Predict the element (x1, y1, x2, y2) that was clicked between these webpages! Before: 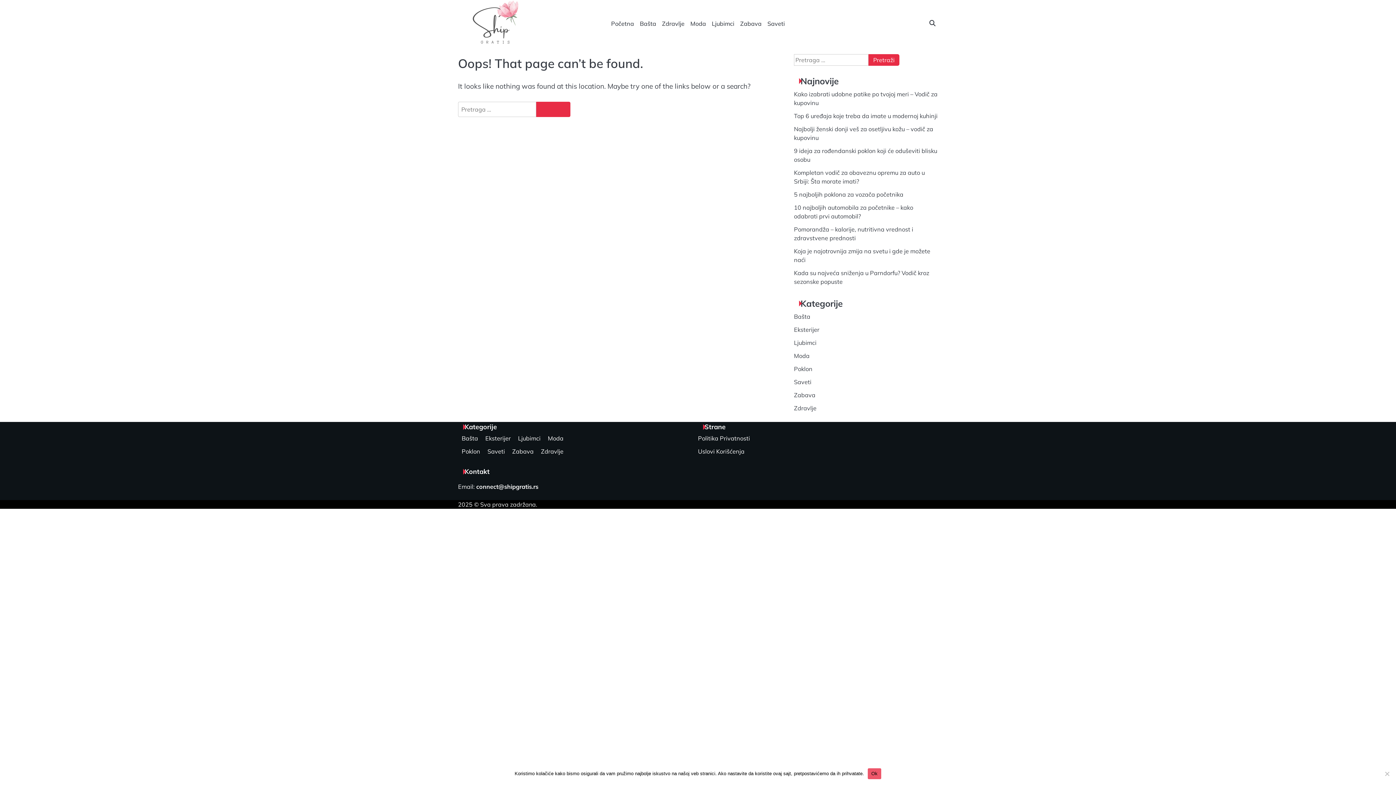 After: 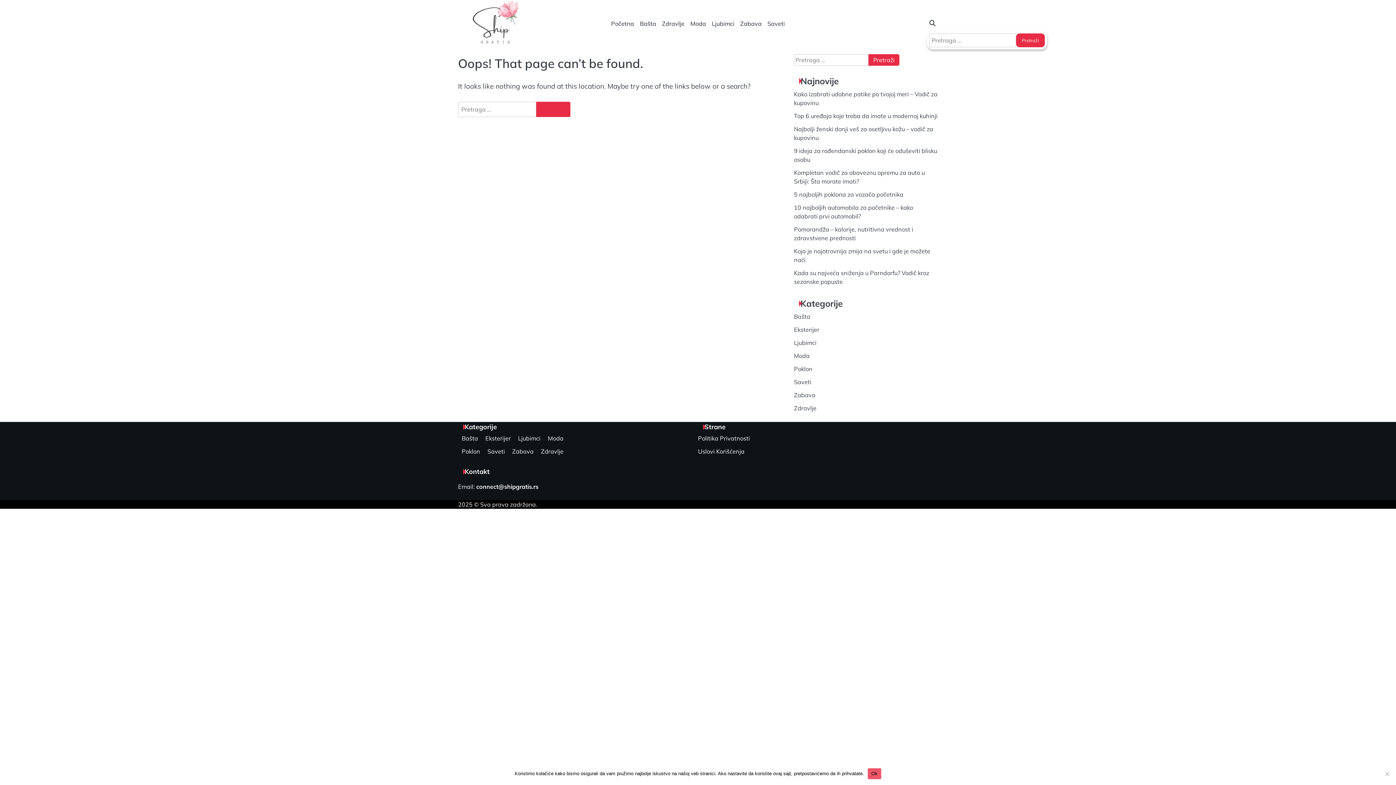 Action: bbox: (927, 18, 938, 28)